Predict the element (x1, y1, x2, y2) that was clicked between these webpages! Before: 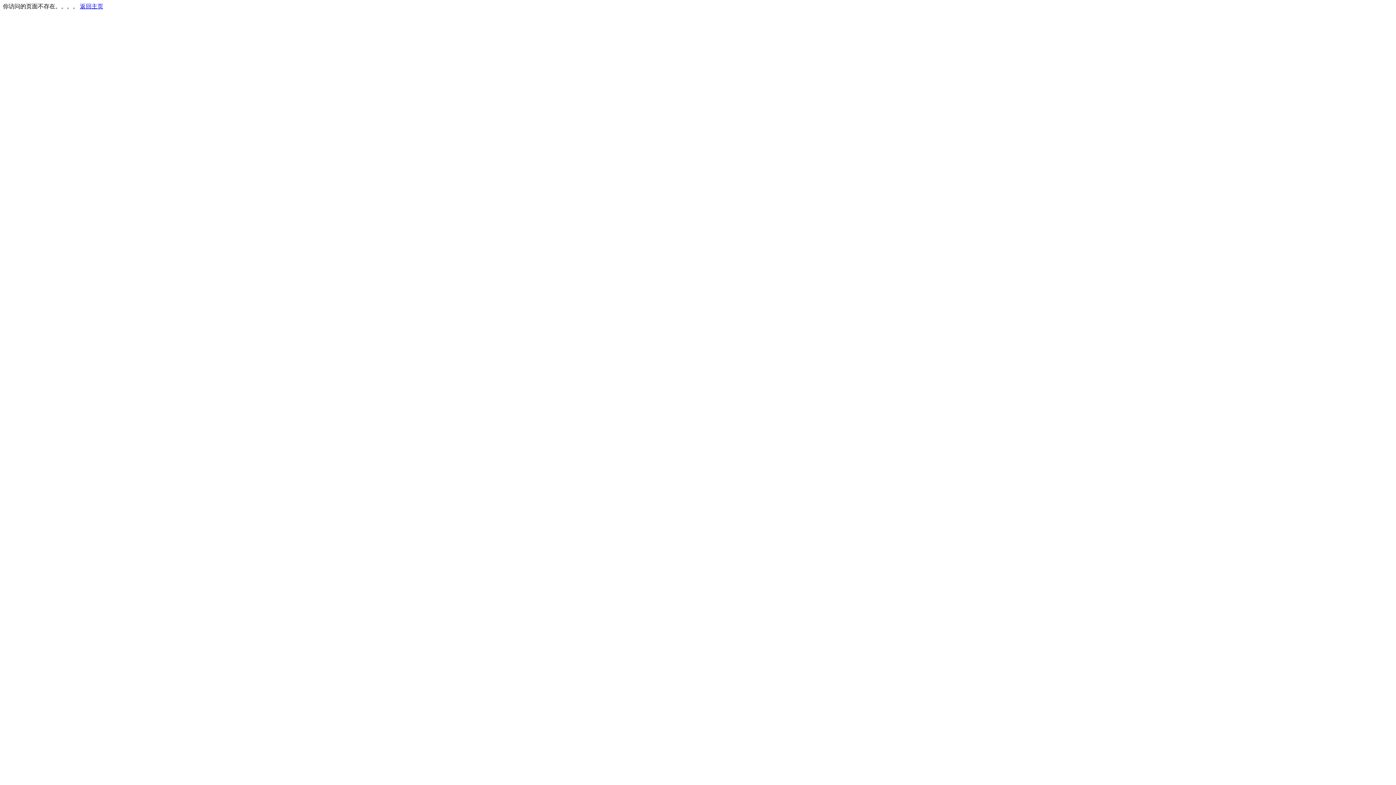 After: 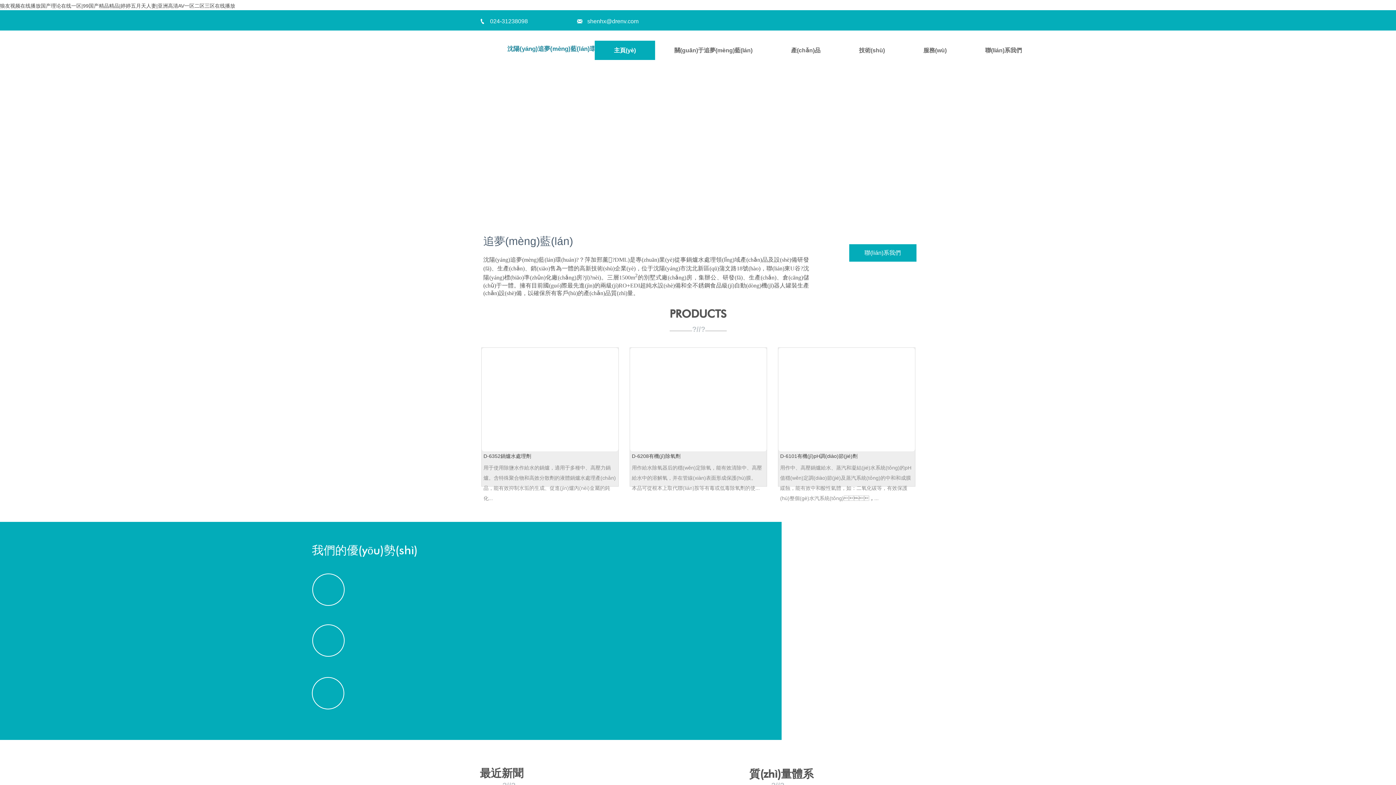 Action: bbox: (80, 3, 103, 9) label: 返回主页